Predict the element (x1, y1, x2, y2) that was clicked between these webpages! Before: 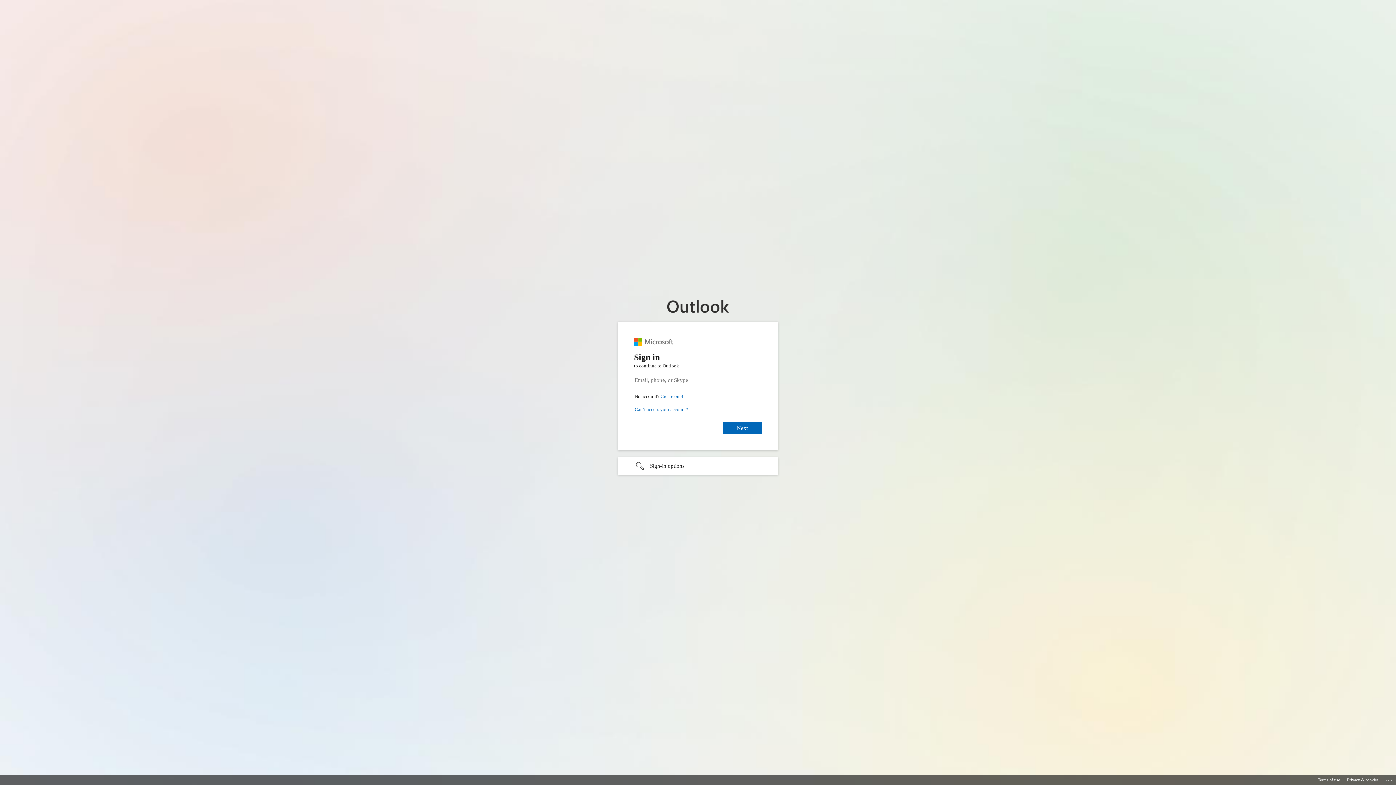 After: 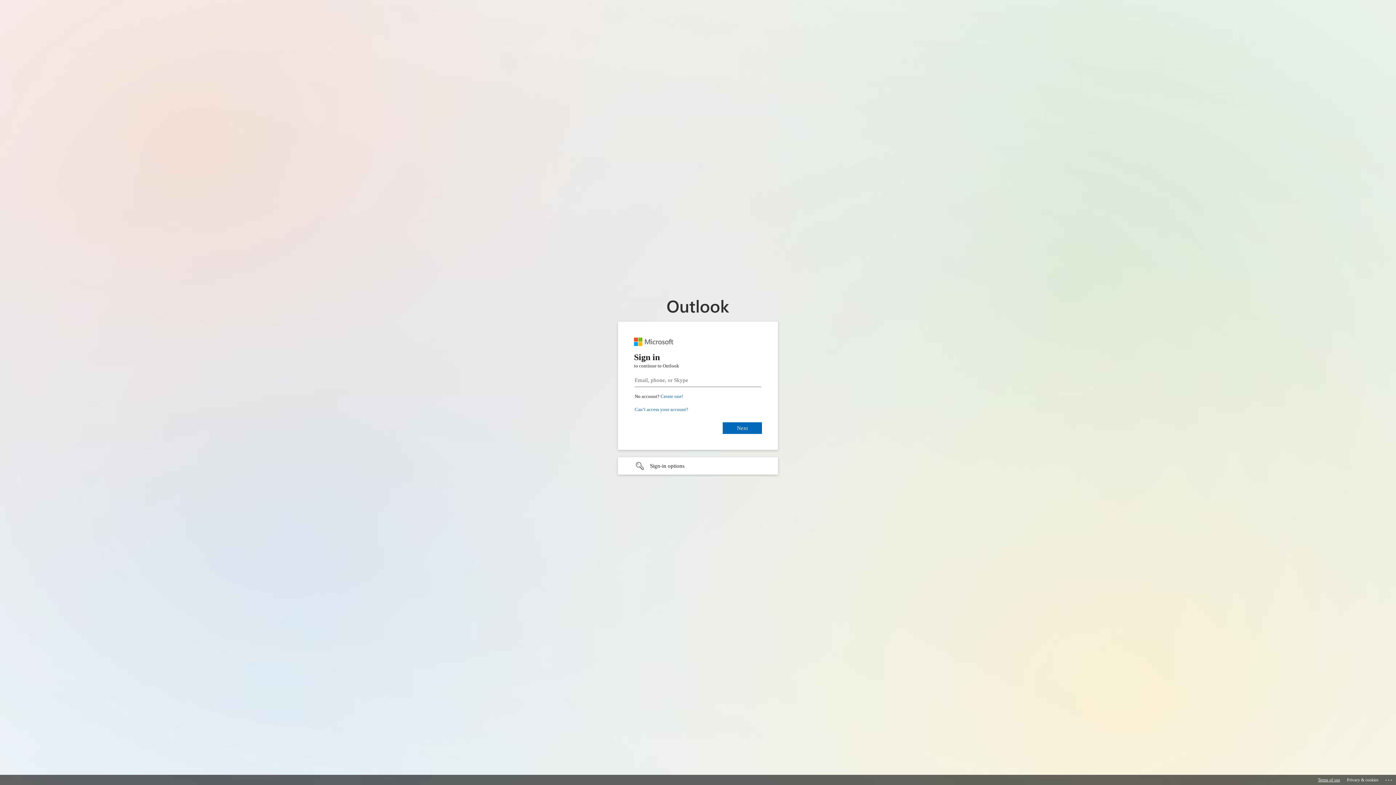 Action: label: Terms of use bbox: (1318, 775, 1340, 785)